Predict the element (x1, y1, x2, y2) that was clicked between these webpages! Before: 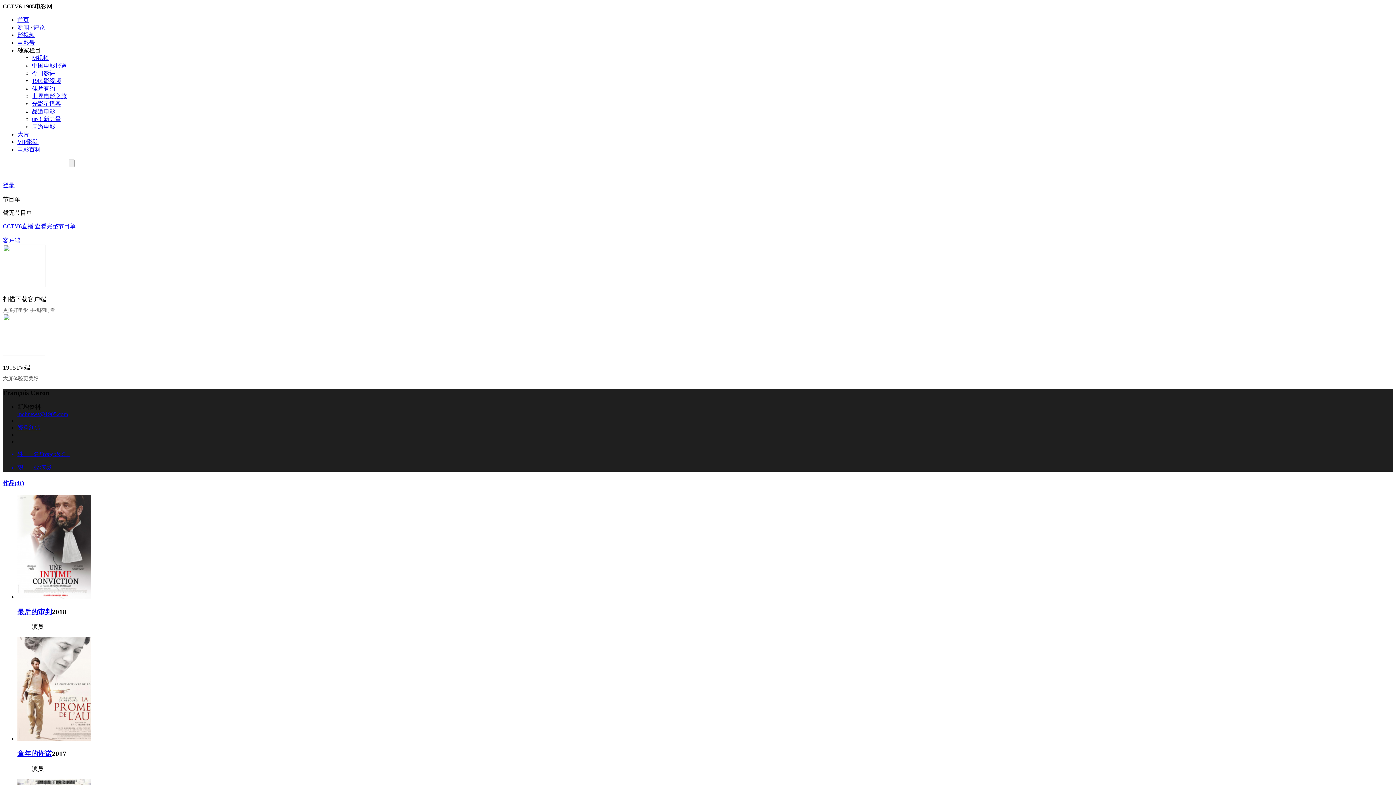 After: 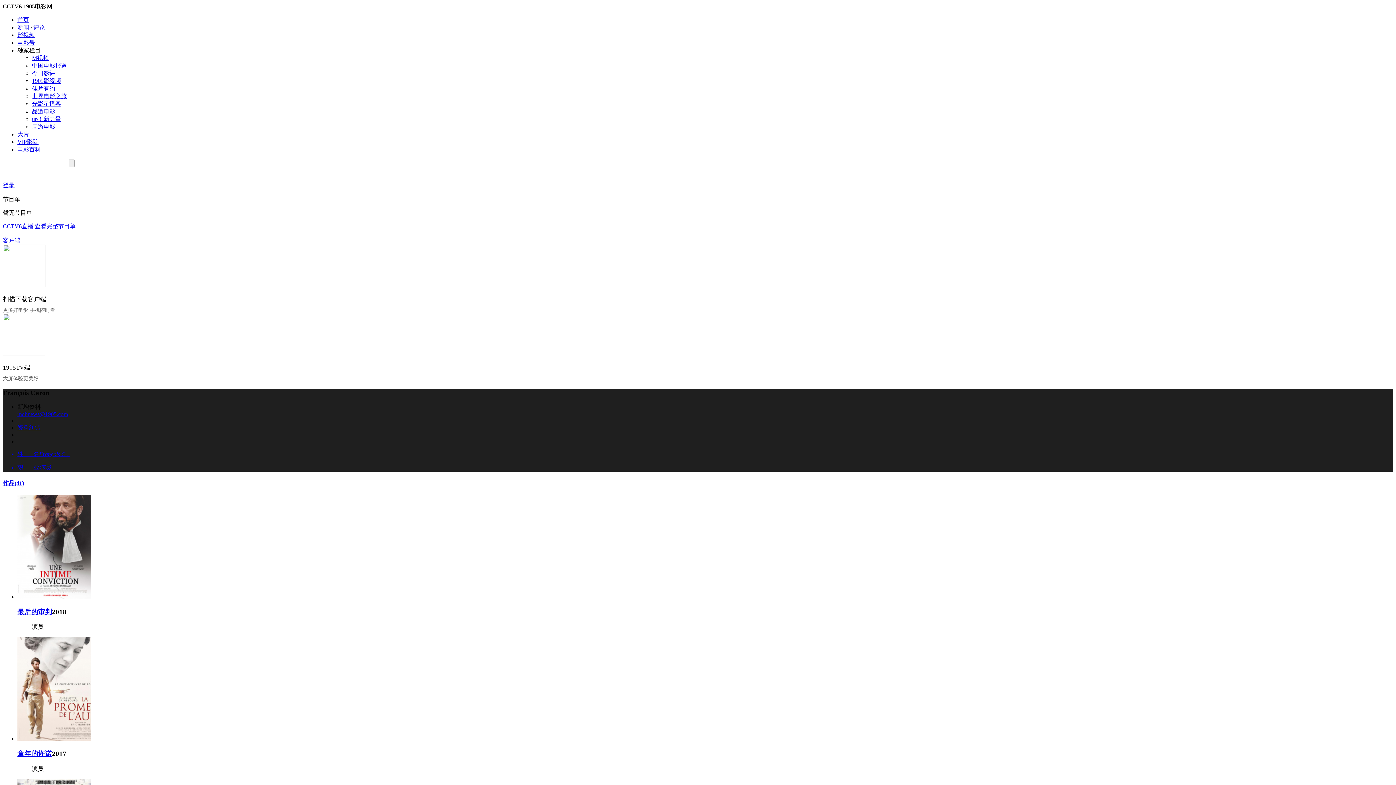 Action: bbox: (17, 24, 29, 30) label: 新闻